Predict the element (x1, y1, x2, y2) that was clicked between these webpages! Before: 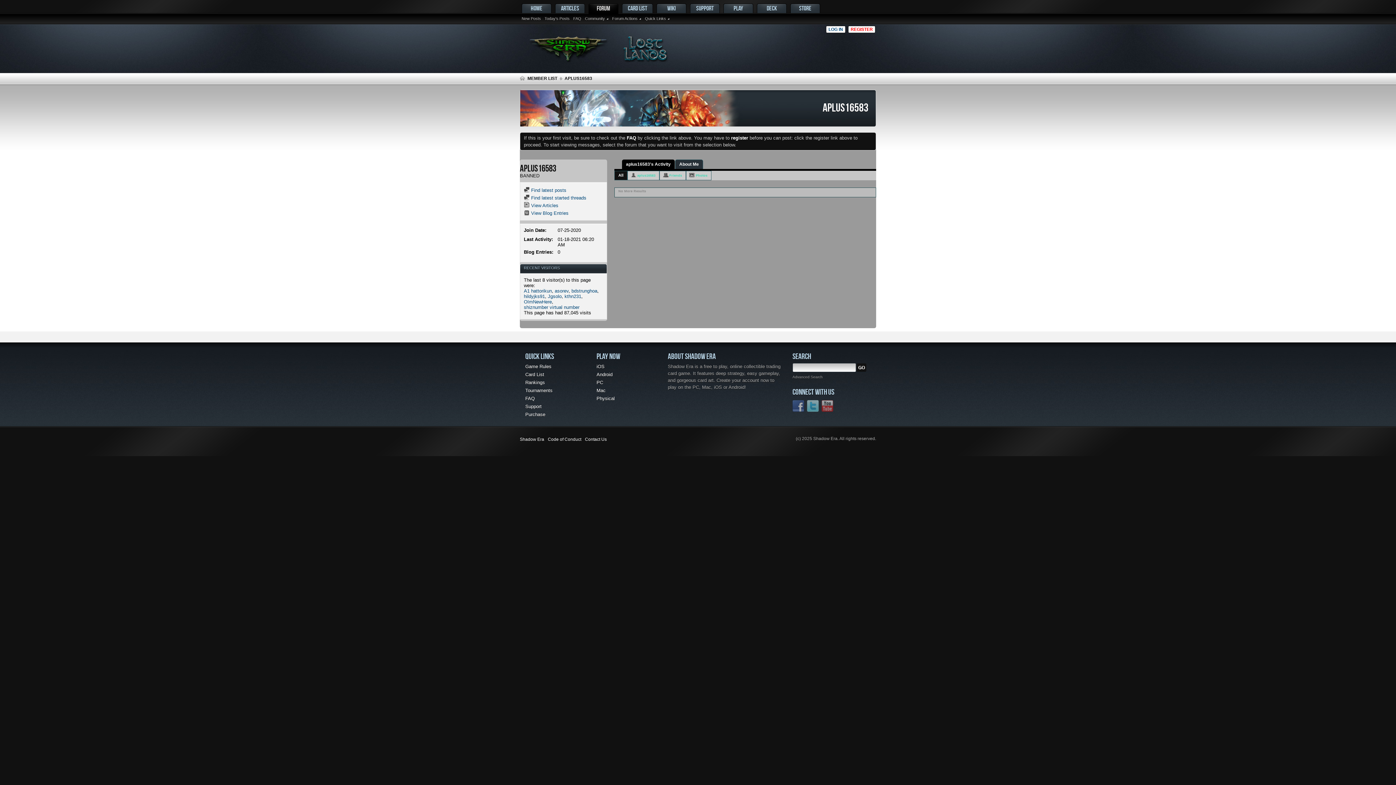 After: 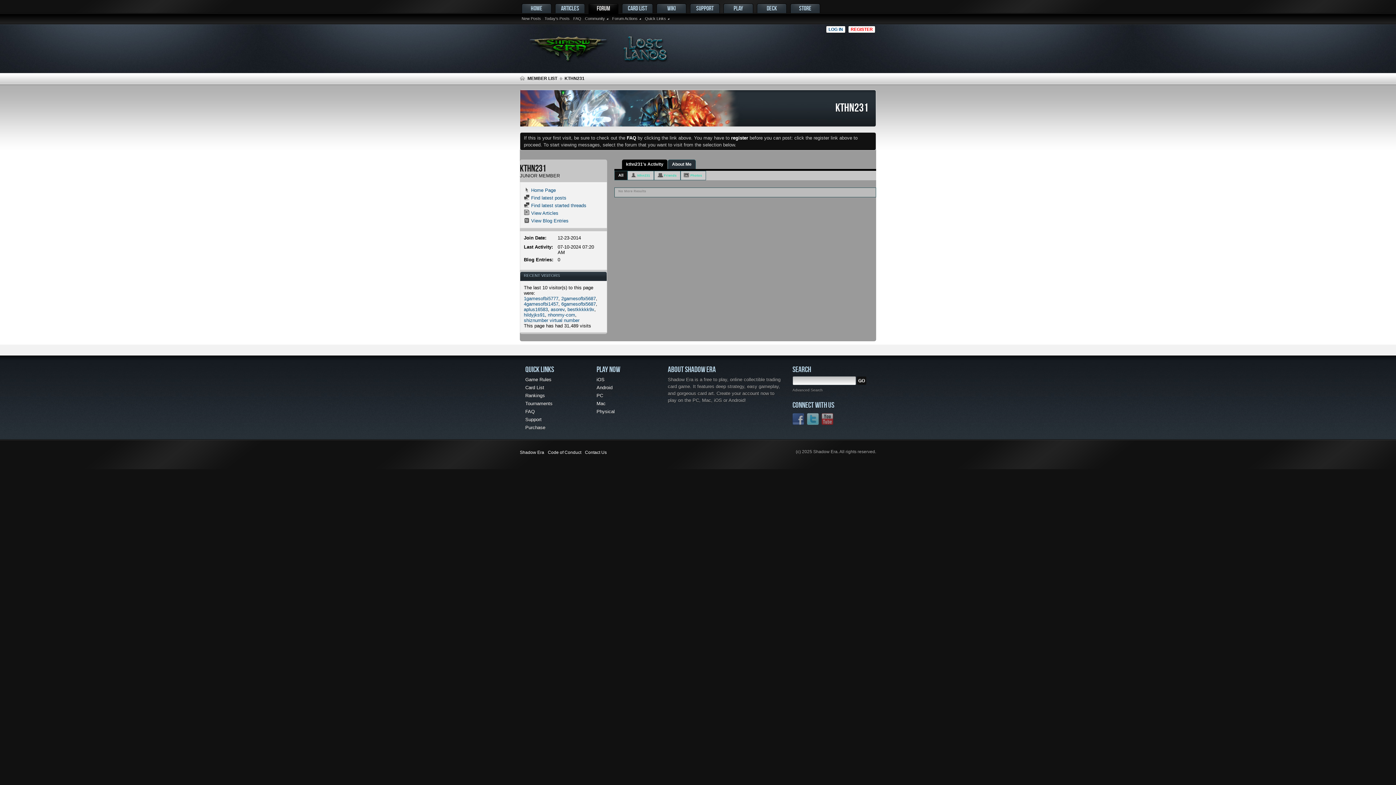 Action: label: kthn231 bbox: (564, 293, 581, 299)